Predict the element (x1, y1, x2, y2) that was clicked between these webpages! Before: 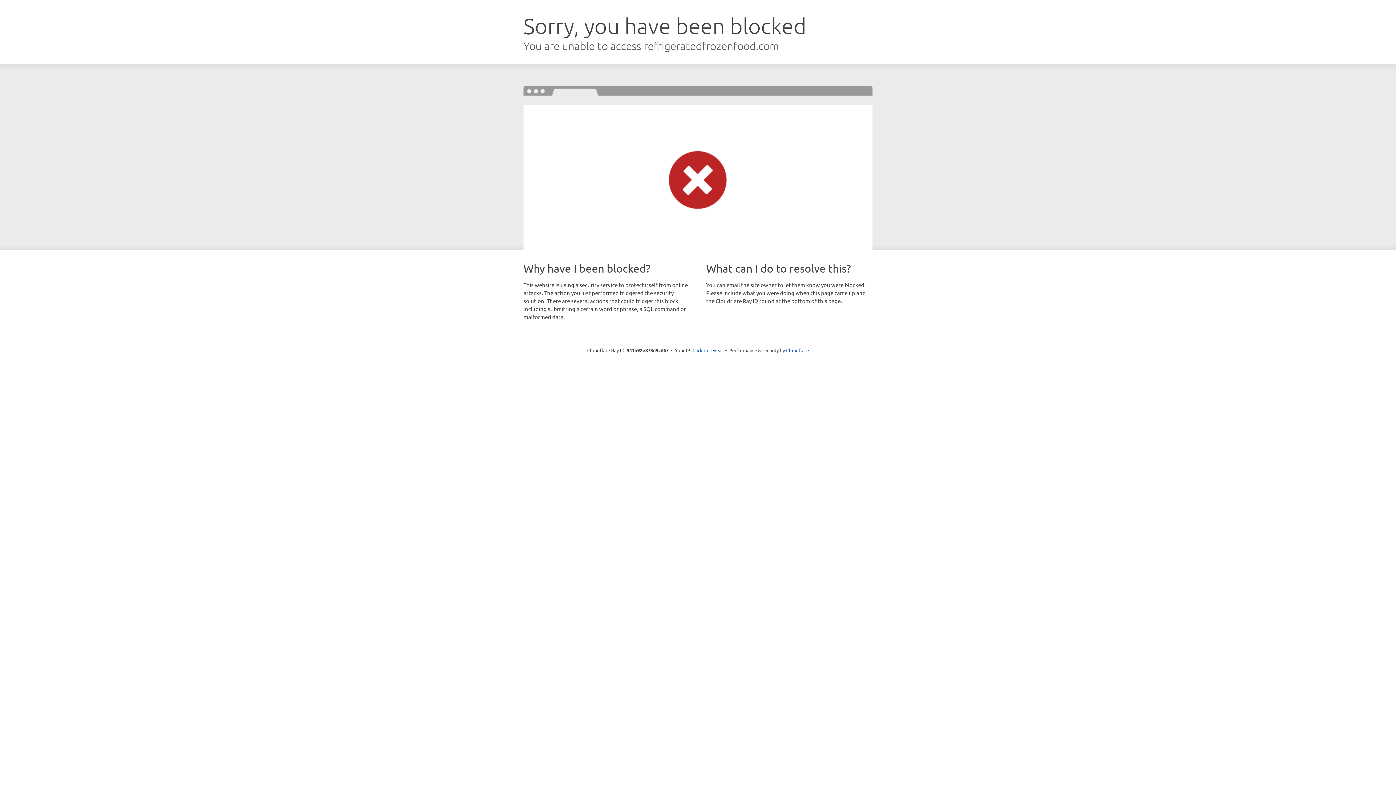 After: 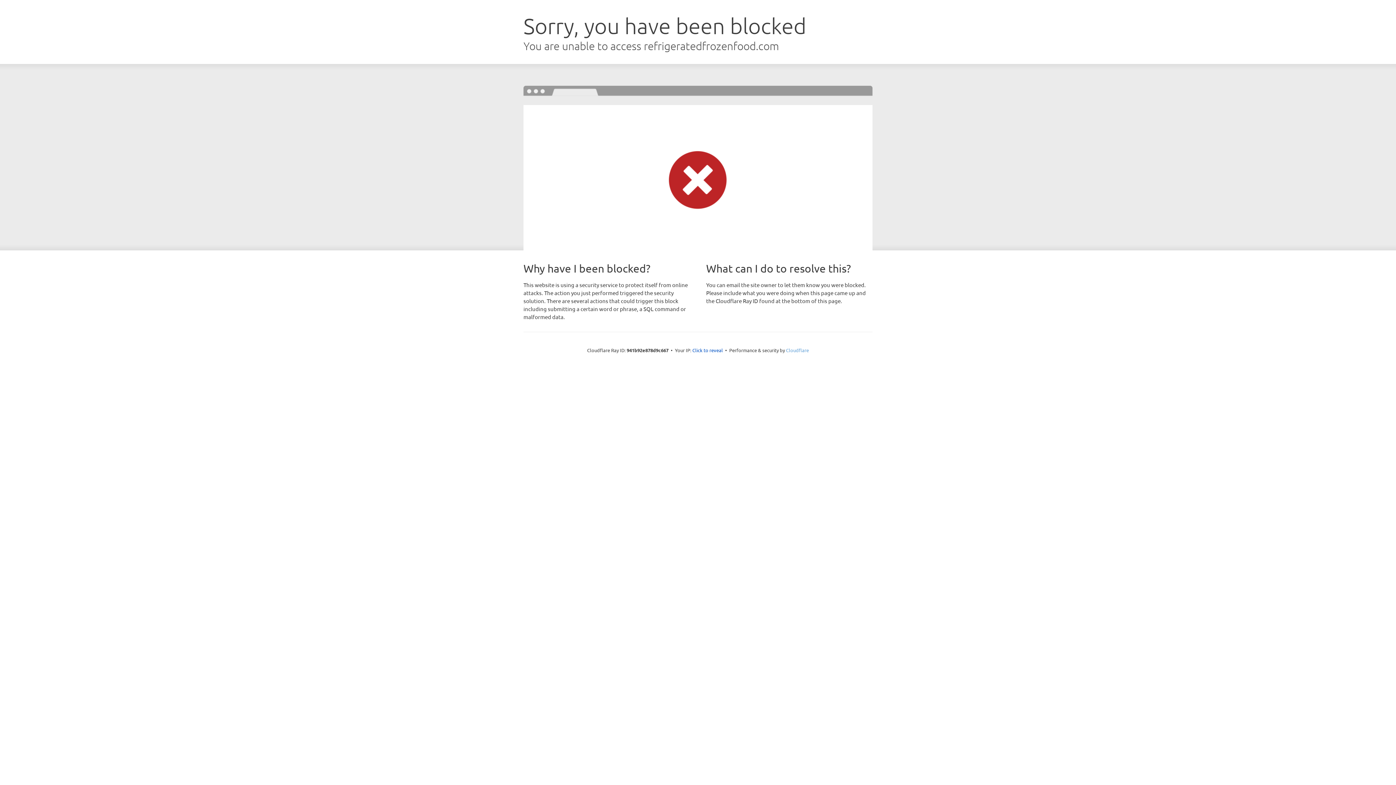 Action: bbox: (786, 347, 809, 353) label: Cloudflare